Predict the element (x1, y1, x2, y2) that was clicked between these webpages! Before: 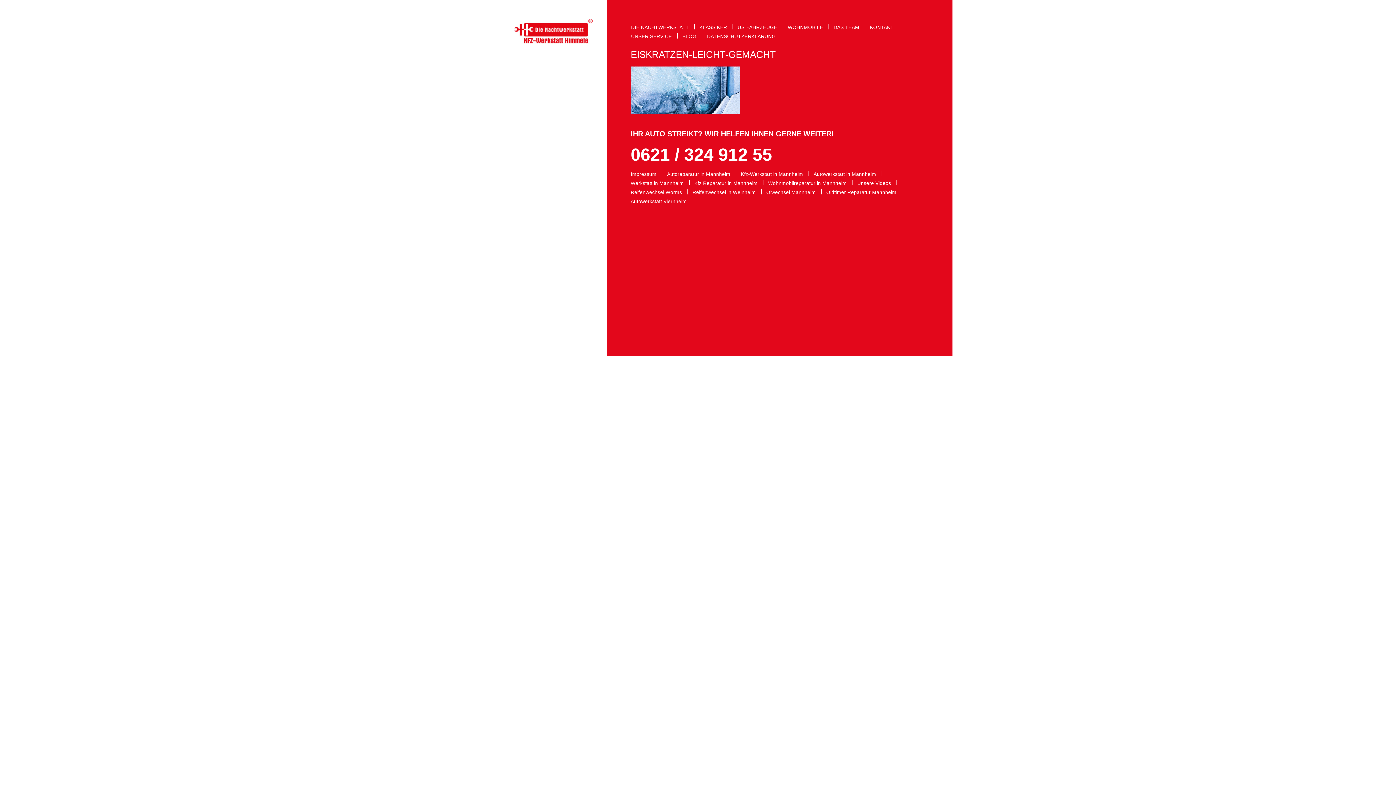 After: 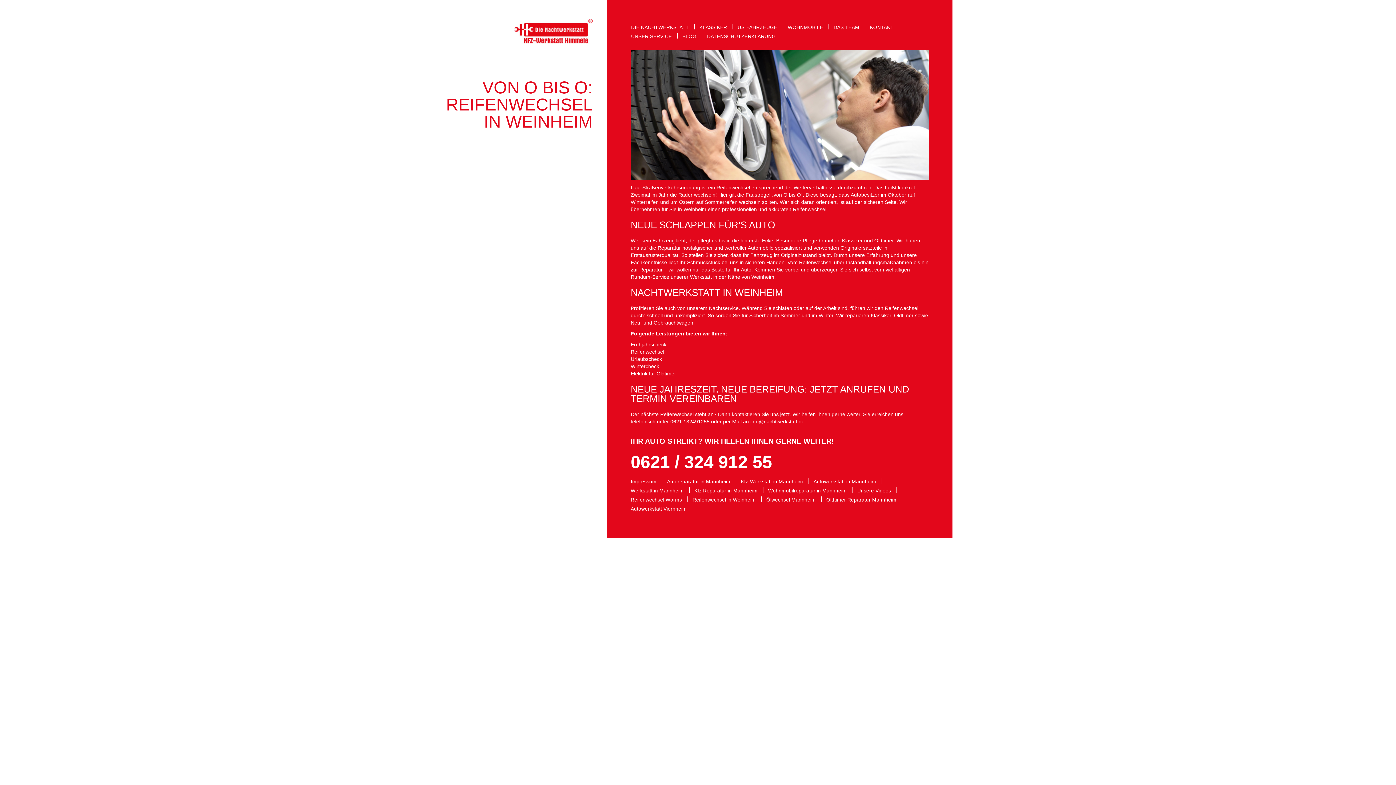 Action: bbox: (692, 189, 756, 196) label: Reifenwechsel in Weinheim